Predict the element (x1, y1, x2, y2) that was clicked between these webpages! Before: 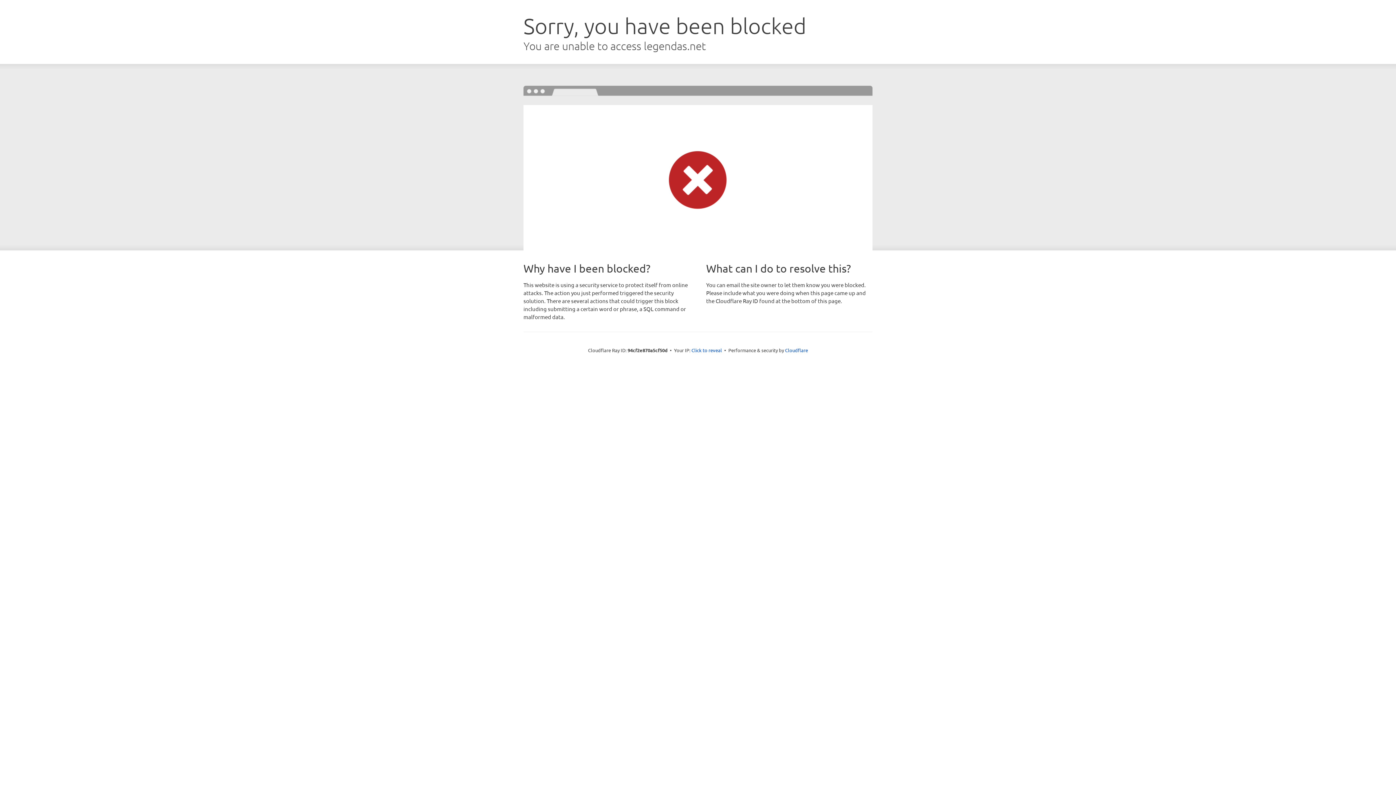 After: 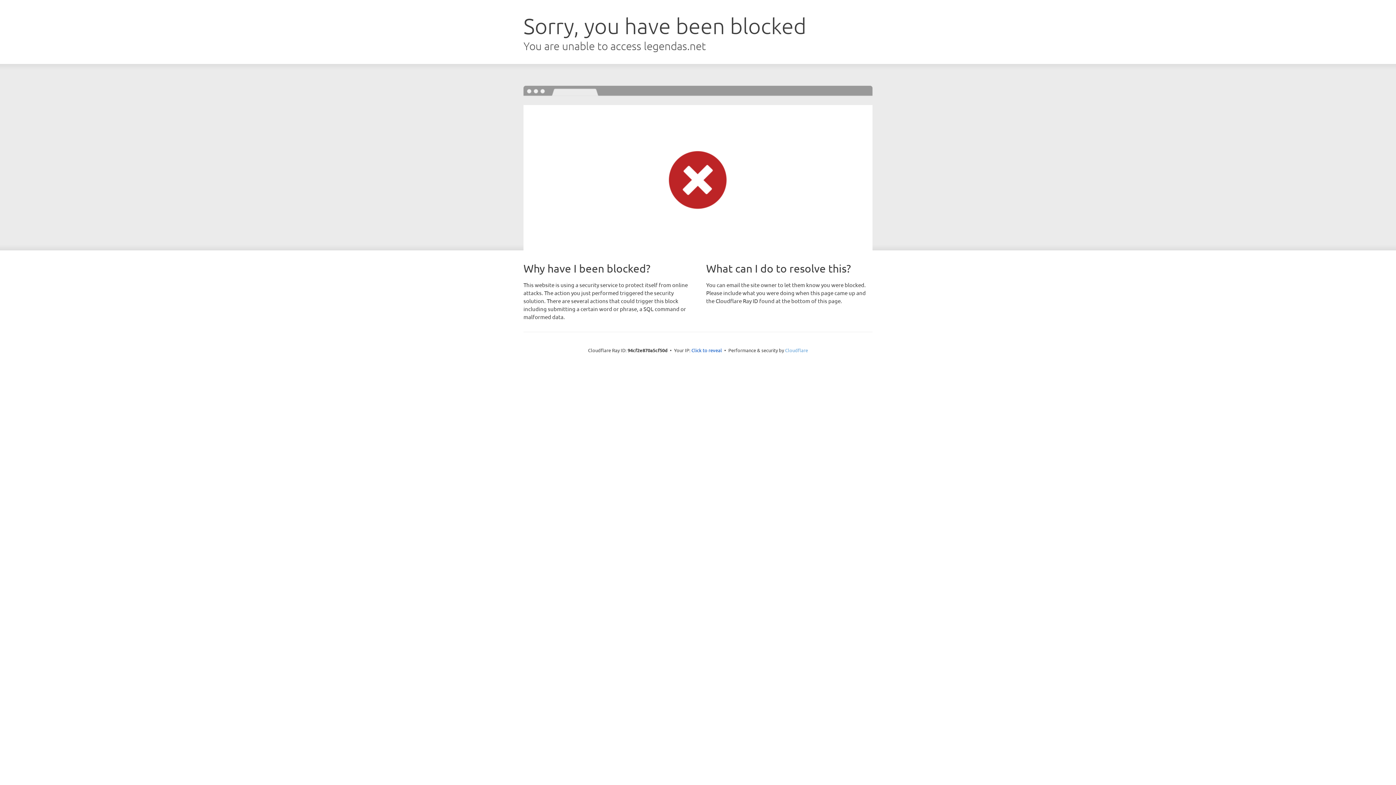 Action: label: Cloudflare bbox: (785, 347, 808, 353)